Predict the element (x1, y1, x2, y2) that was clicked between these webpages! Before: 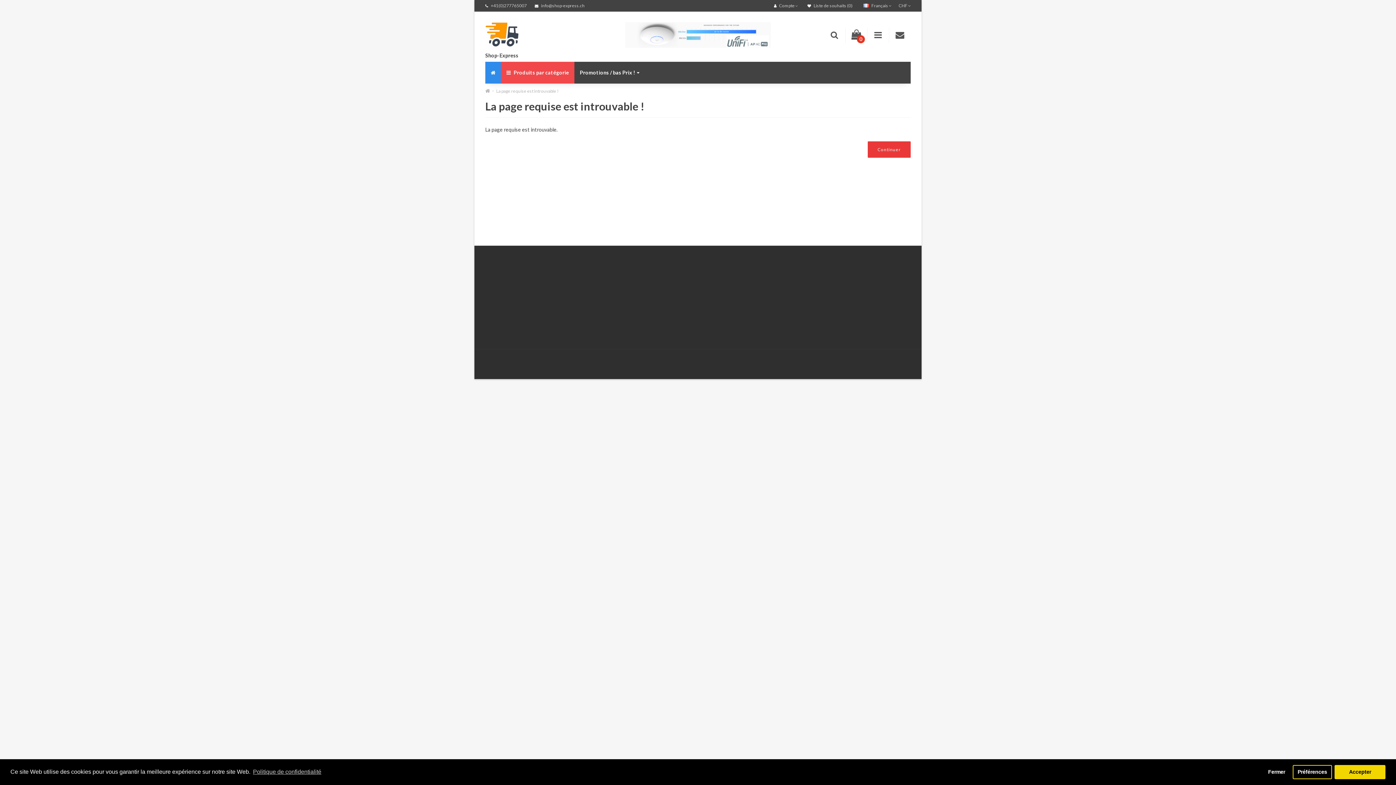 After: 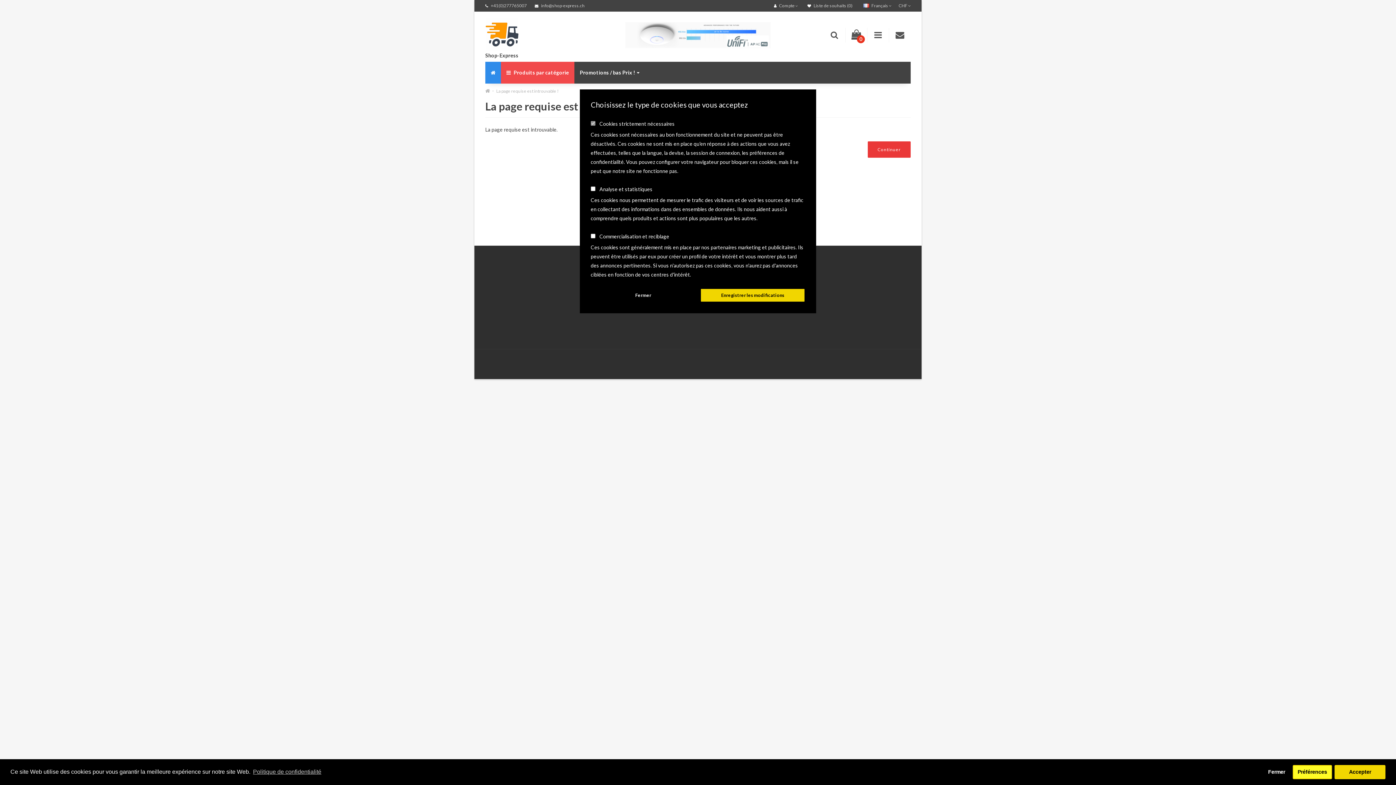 Action: label: settings cookies bbox: (1293, 765, 1332, 779)